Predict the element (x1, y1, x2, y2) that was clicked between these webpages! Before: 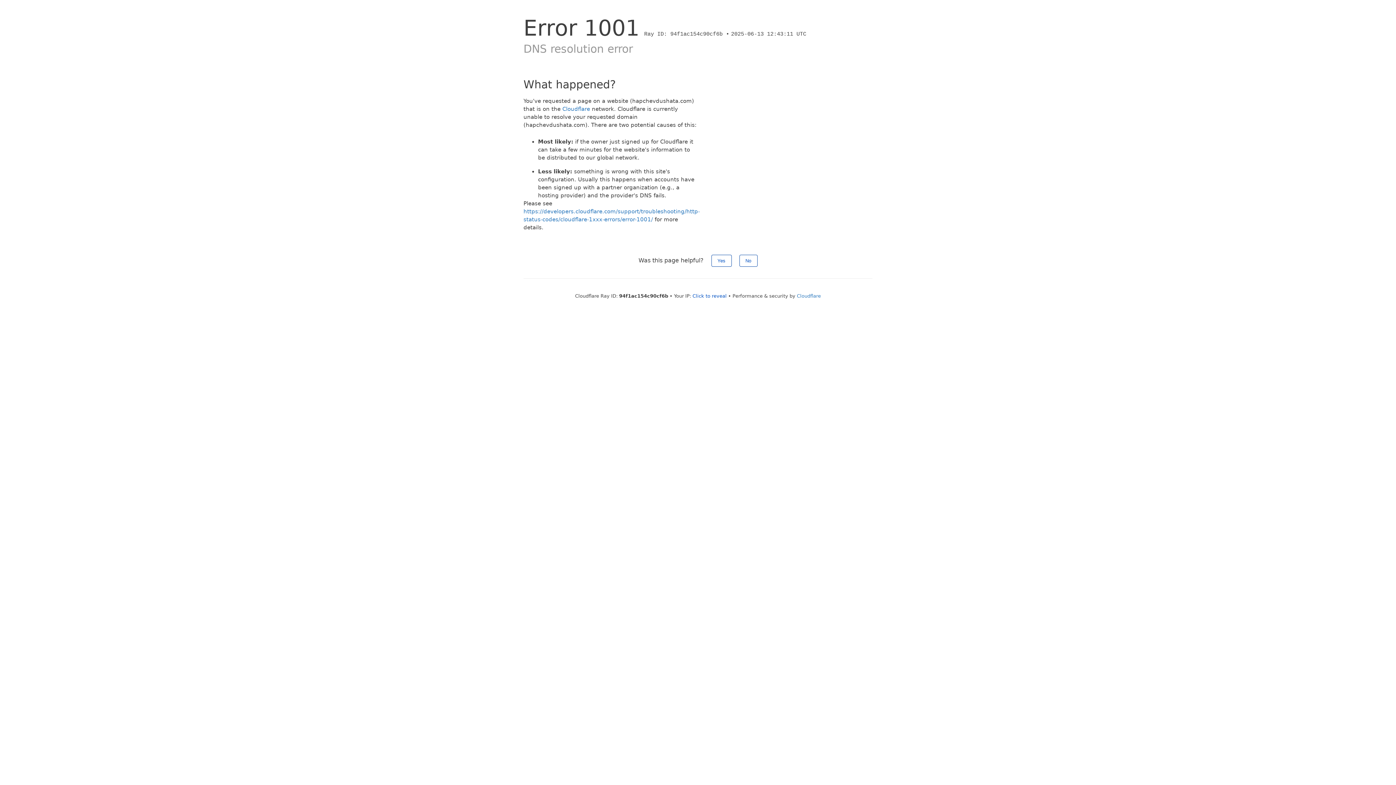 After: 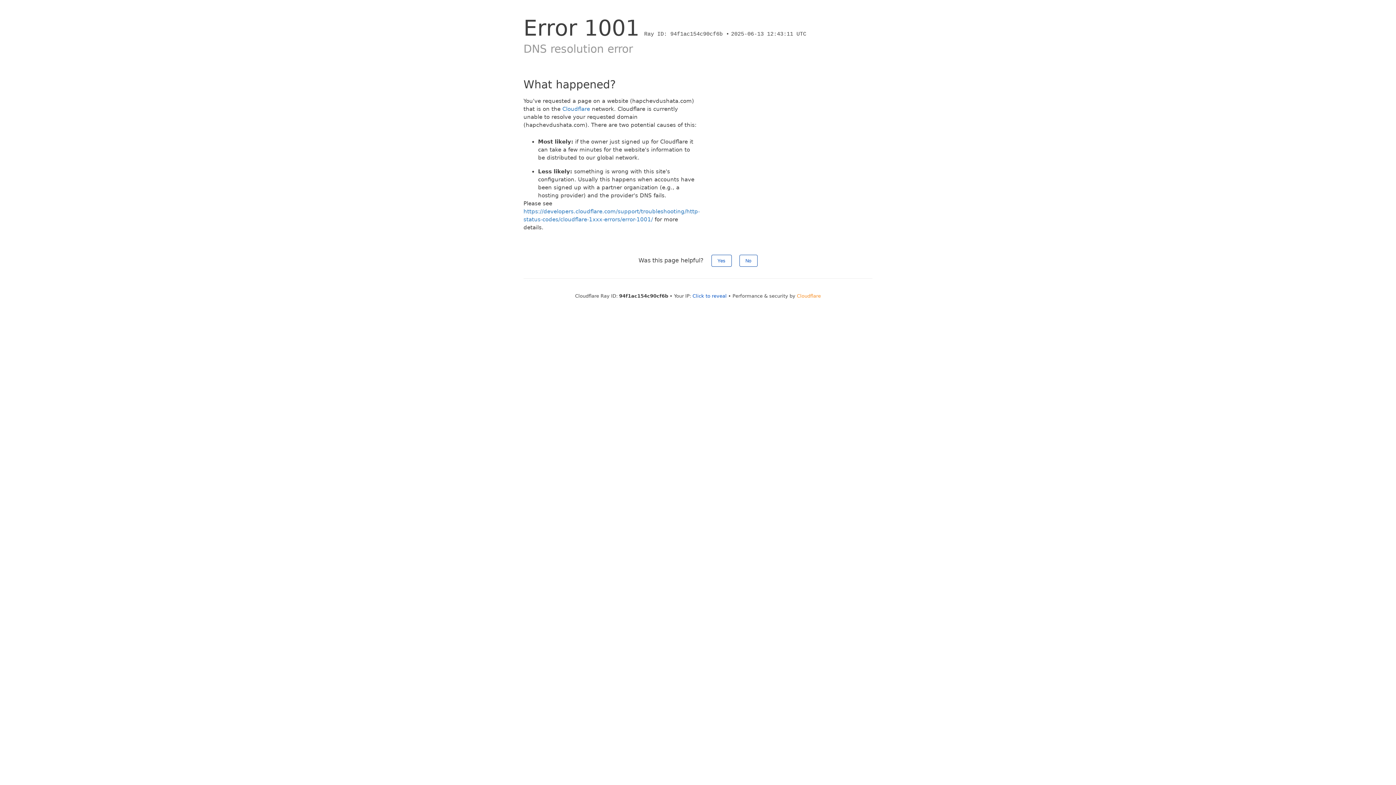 Action: label: Cloudflare bbox: (797, 293, 821, 298)